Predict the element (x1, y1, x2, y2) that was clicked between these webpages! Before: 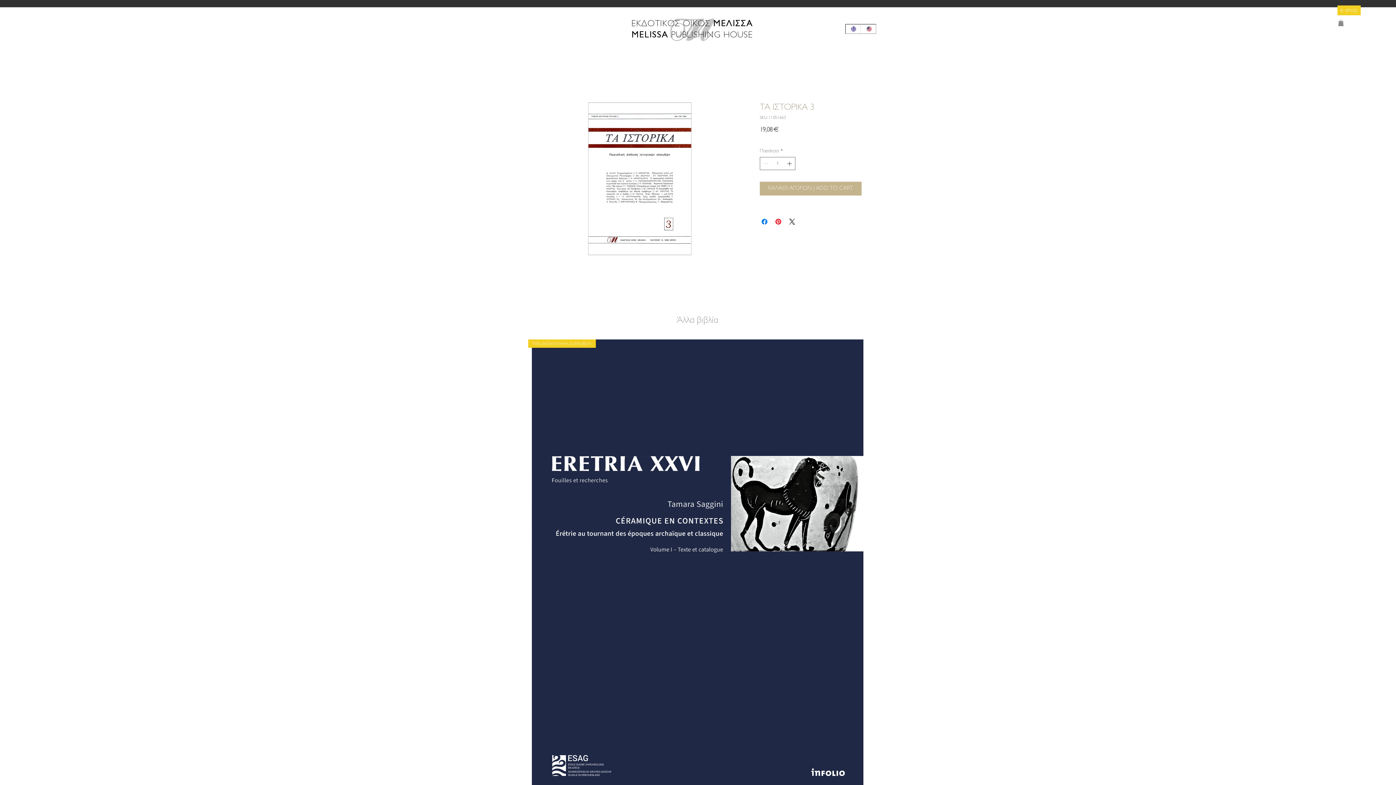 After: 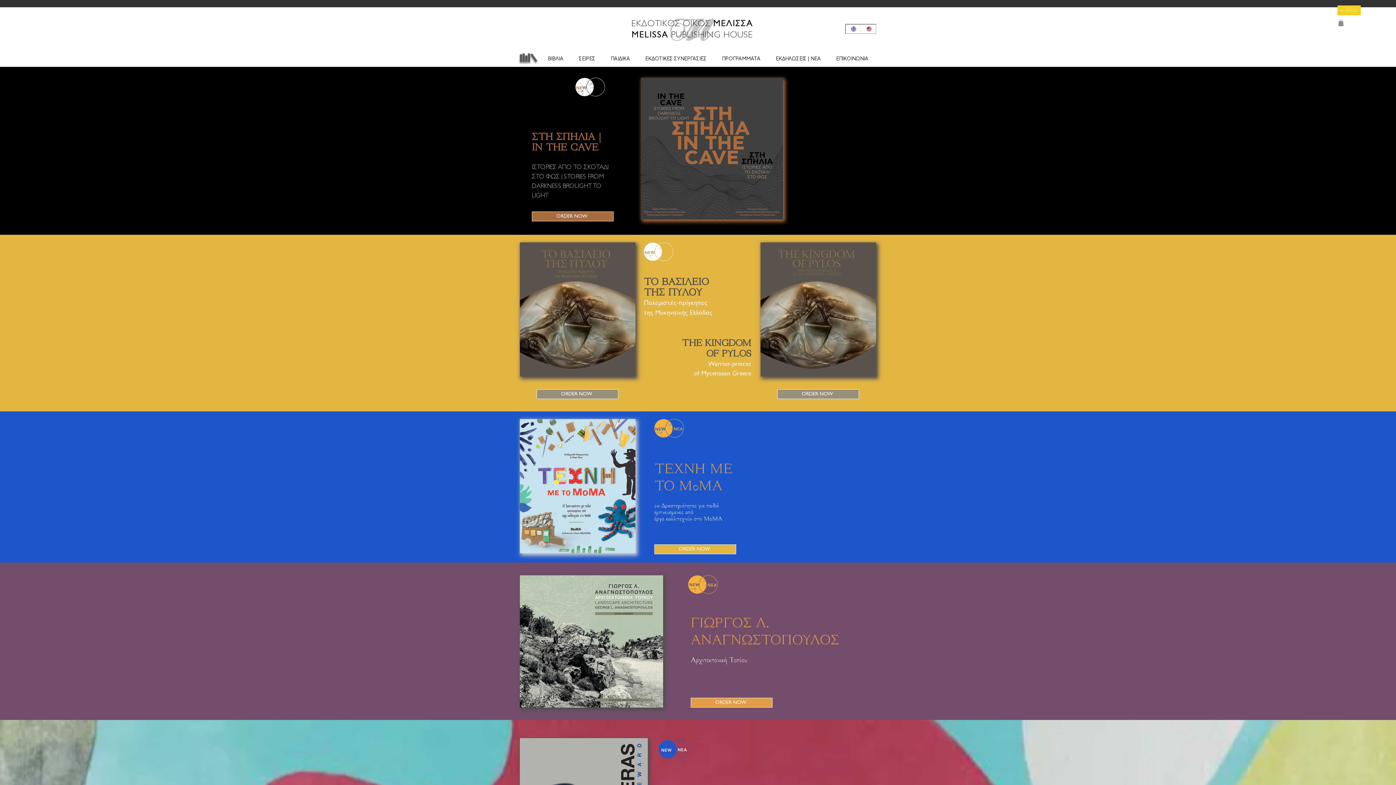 Action: bbox: (845, 24, 861, 33)